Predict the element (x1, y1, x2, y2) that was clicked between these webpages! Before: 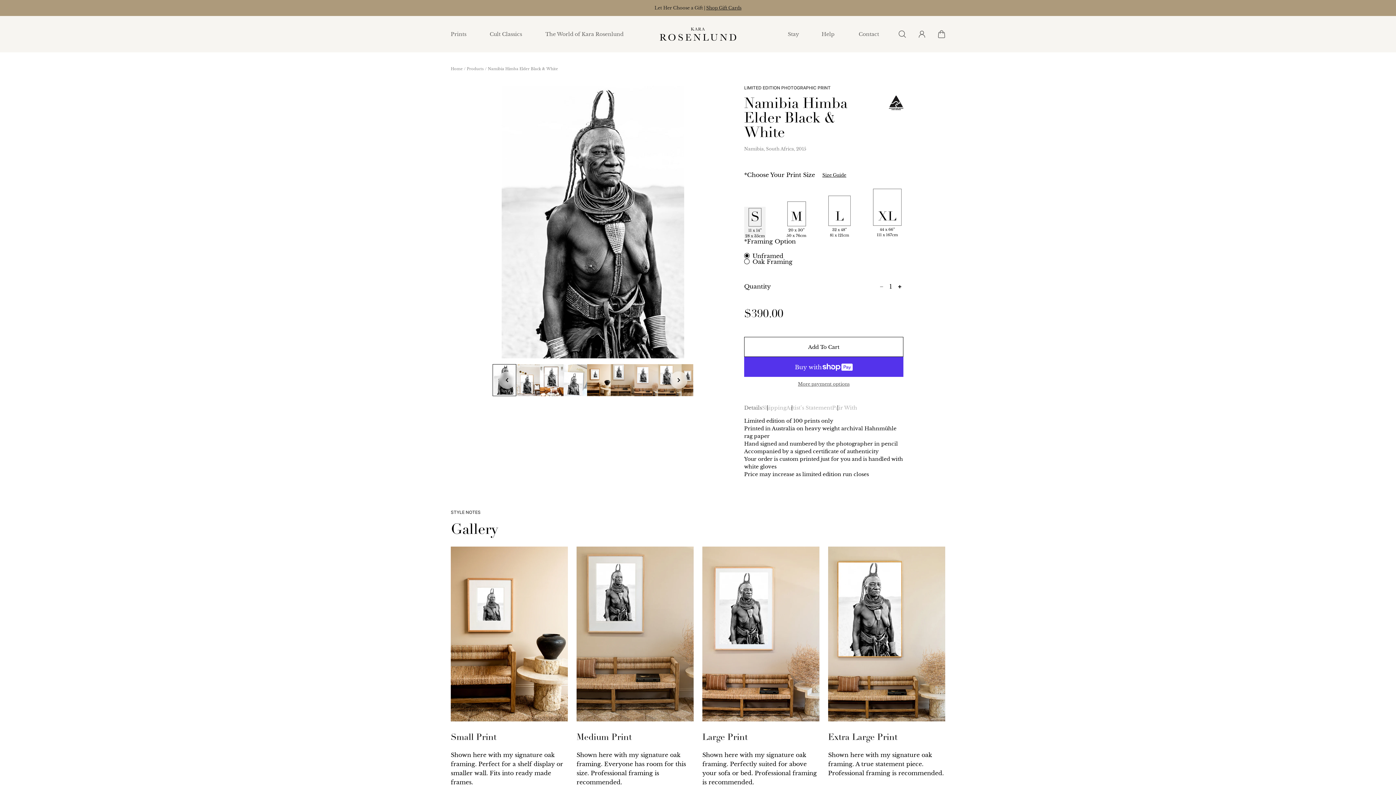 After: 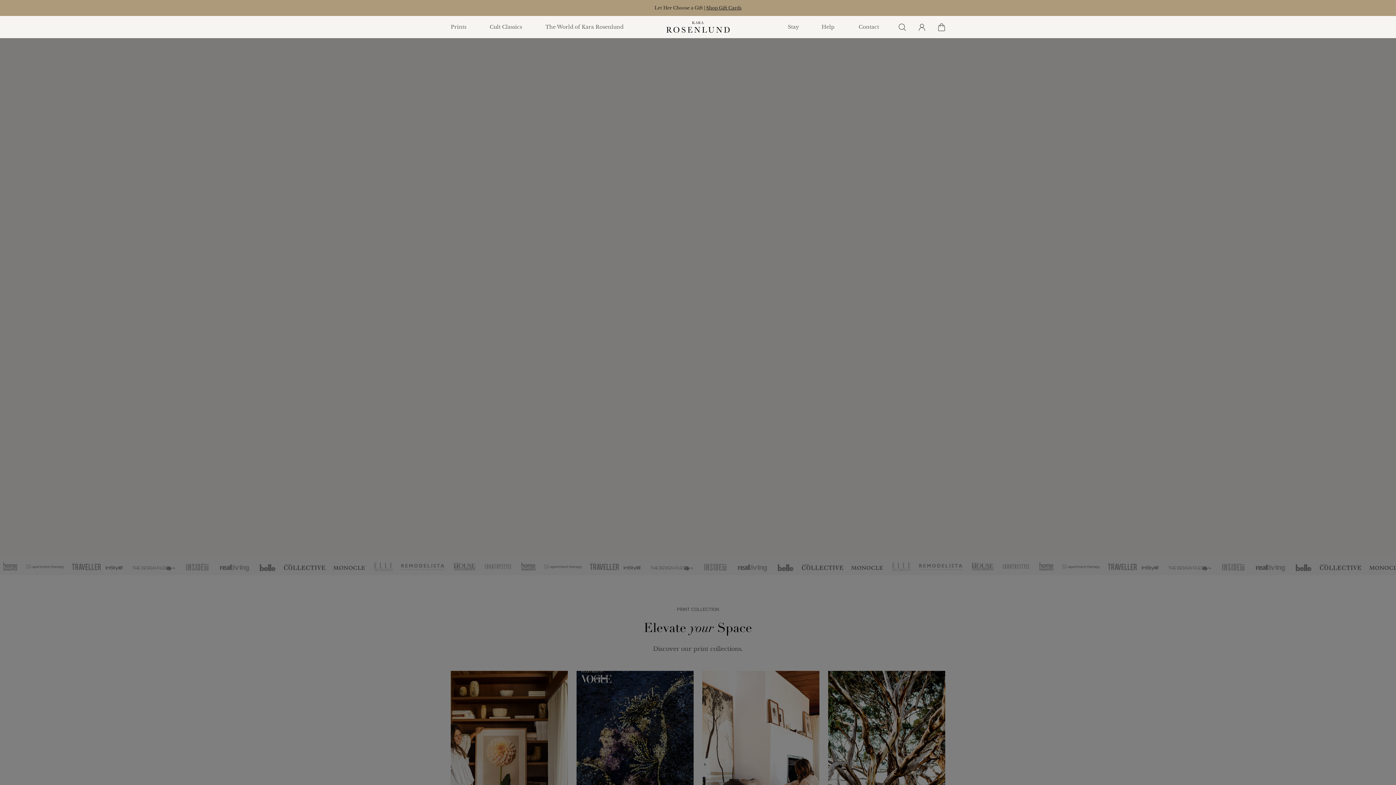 Action: bbox: (660, 18, 736, 49) label: Logo